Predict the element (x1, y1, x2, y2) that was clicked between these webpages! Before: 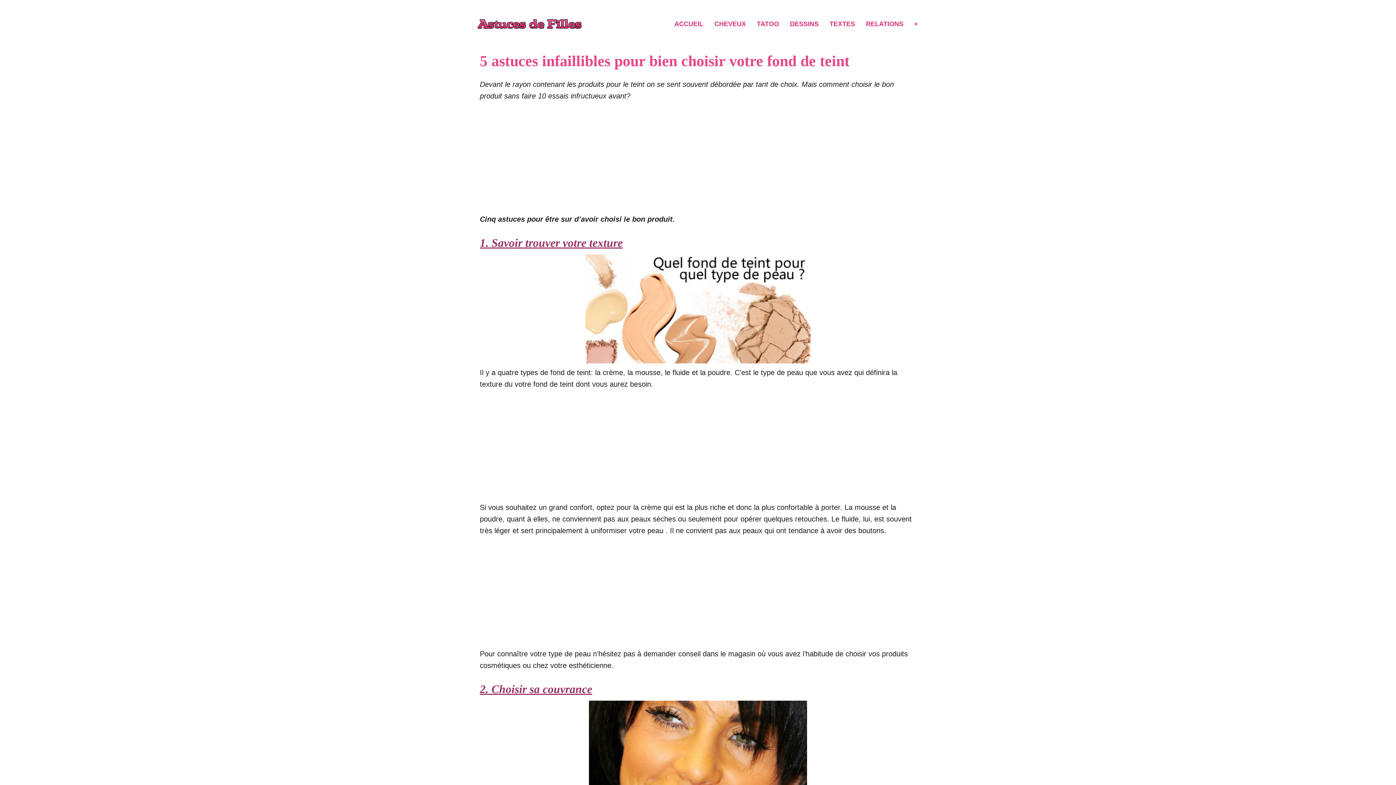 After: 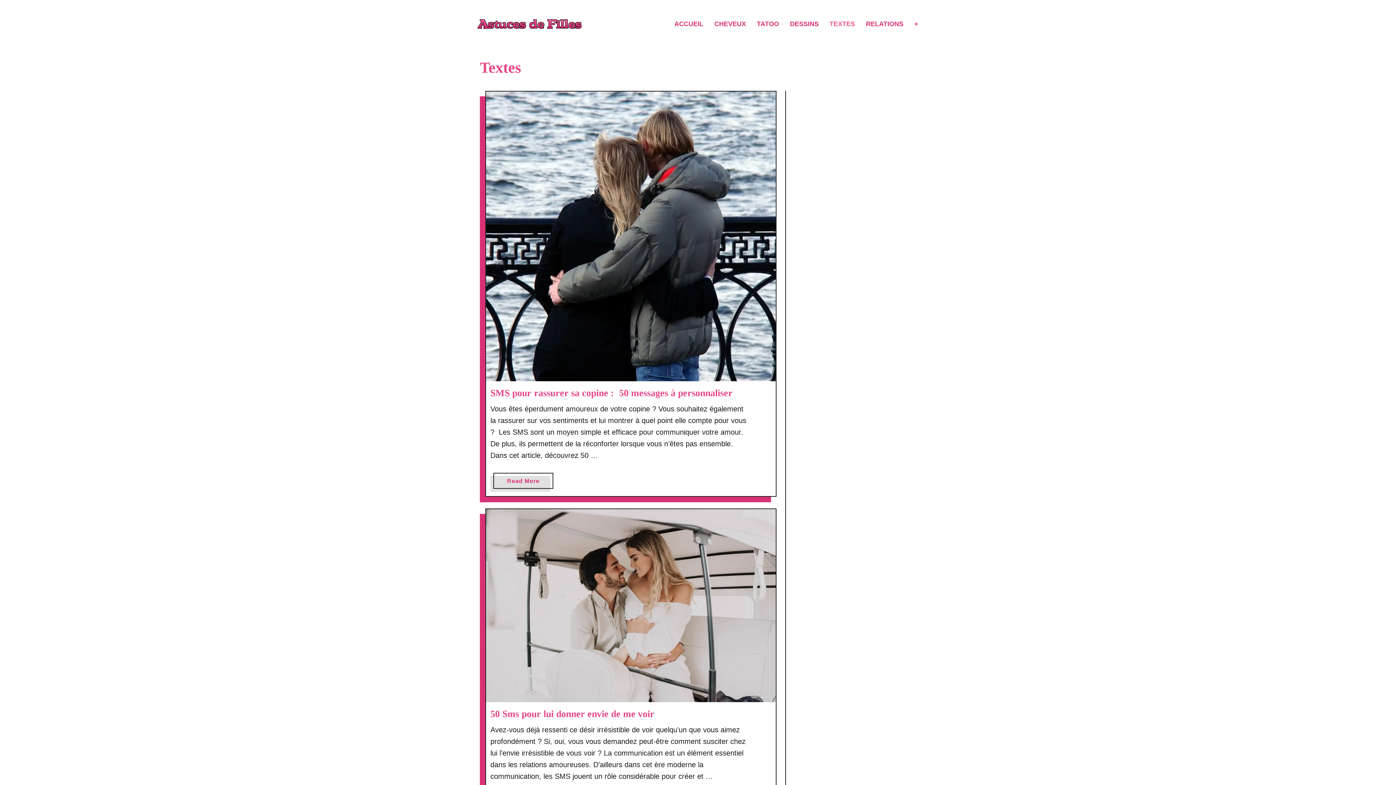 Action: label: TEXTES bbox: (827, 14, 864, 33)